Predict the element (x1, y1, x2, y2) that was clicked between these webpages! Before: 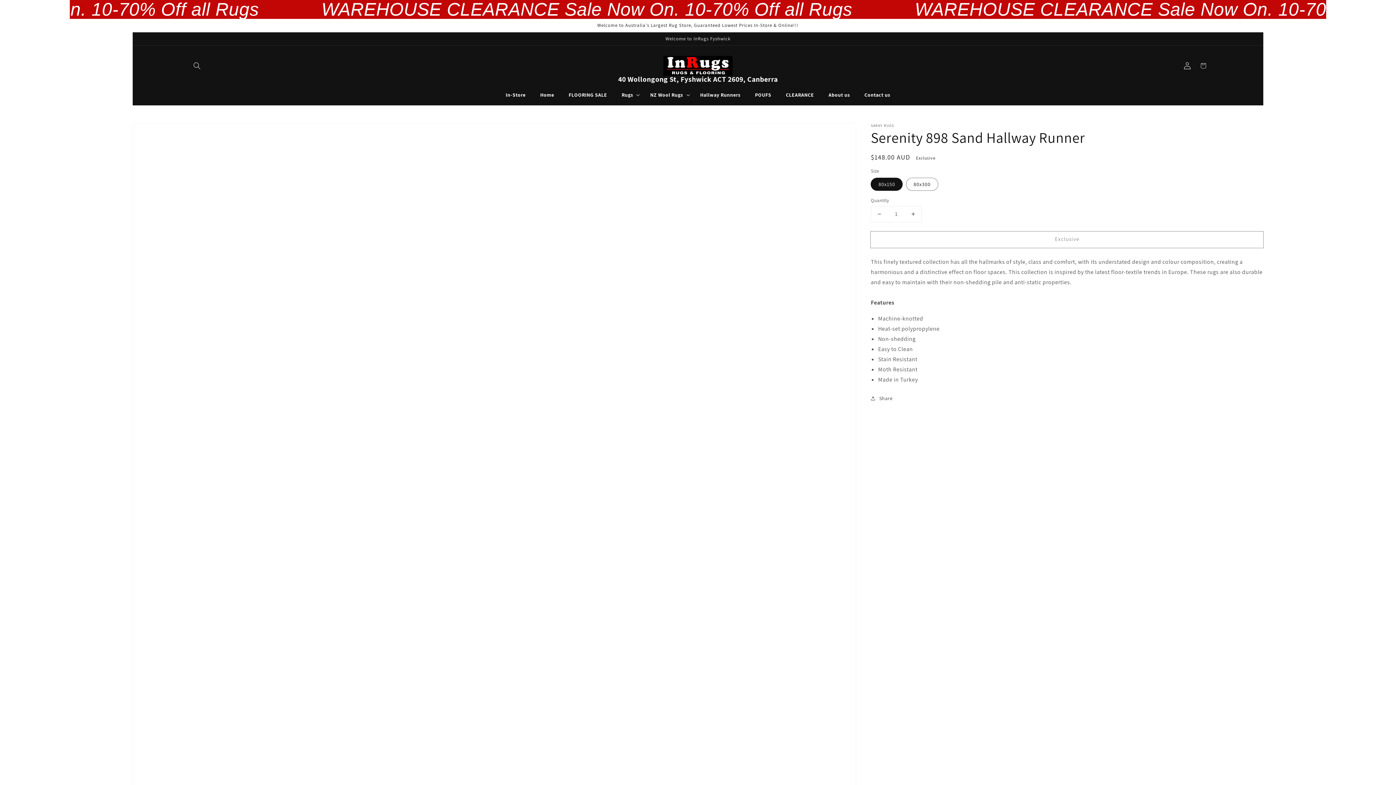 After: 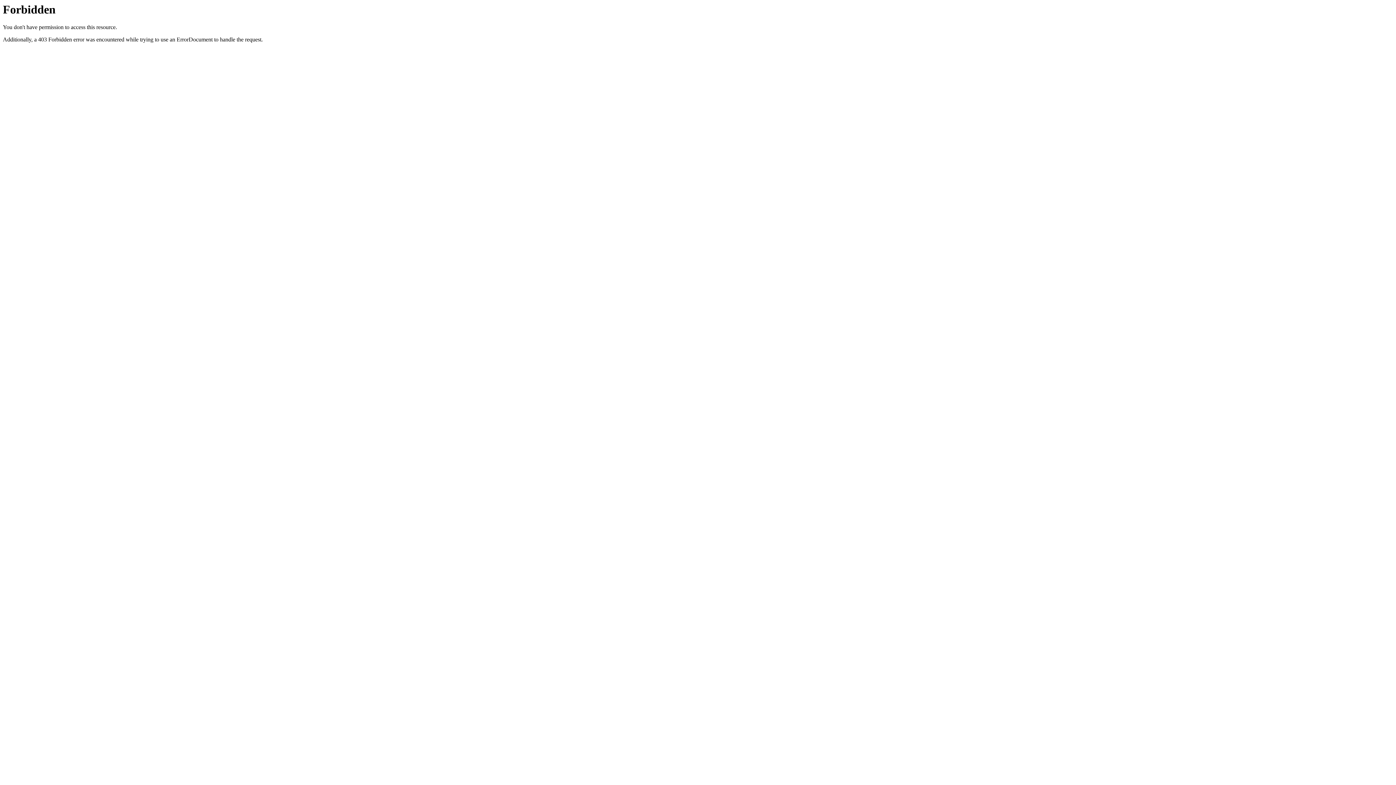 Action: bbox: (561, 84, 614, 105) label: FLOORING SALE